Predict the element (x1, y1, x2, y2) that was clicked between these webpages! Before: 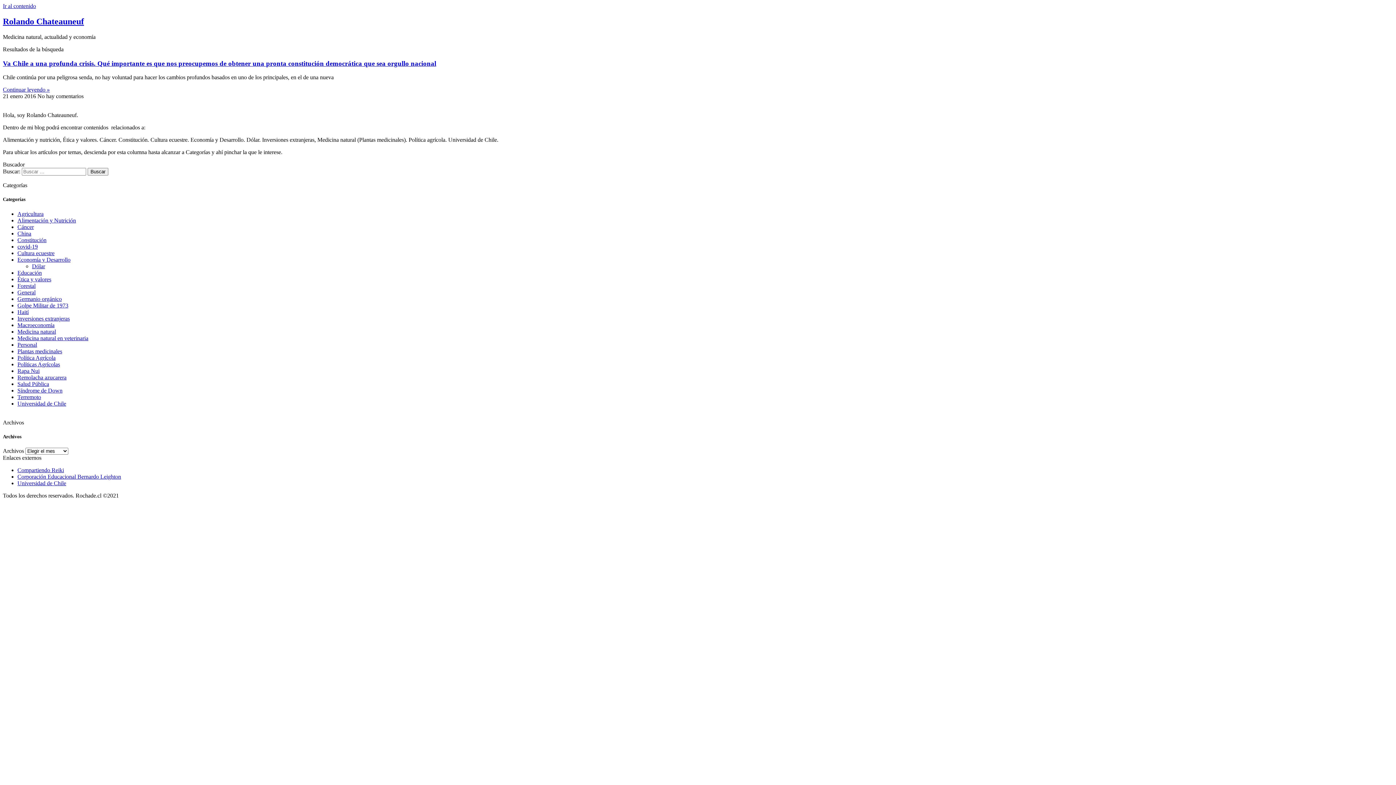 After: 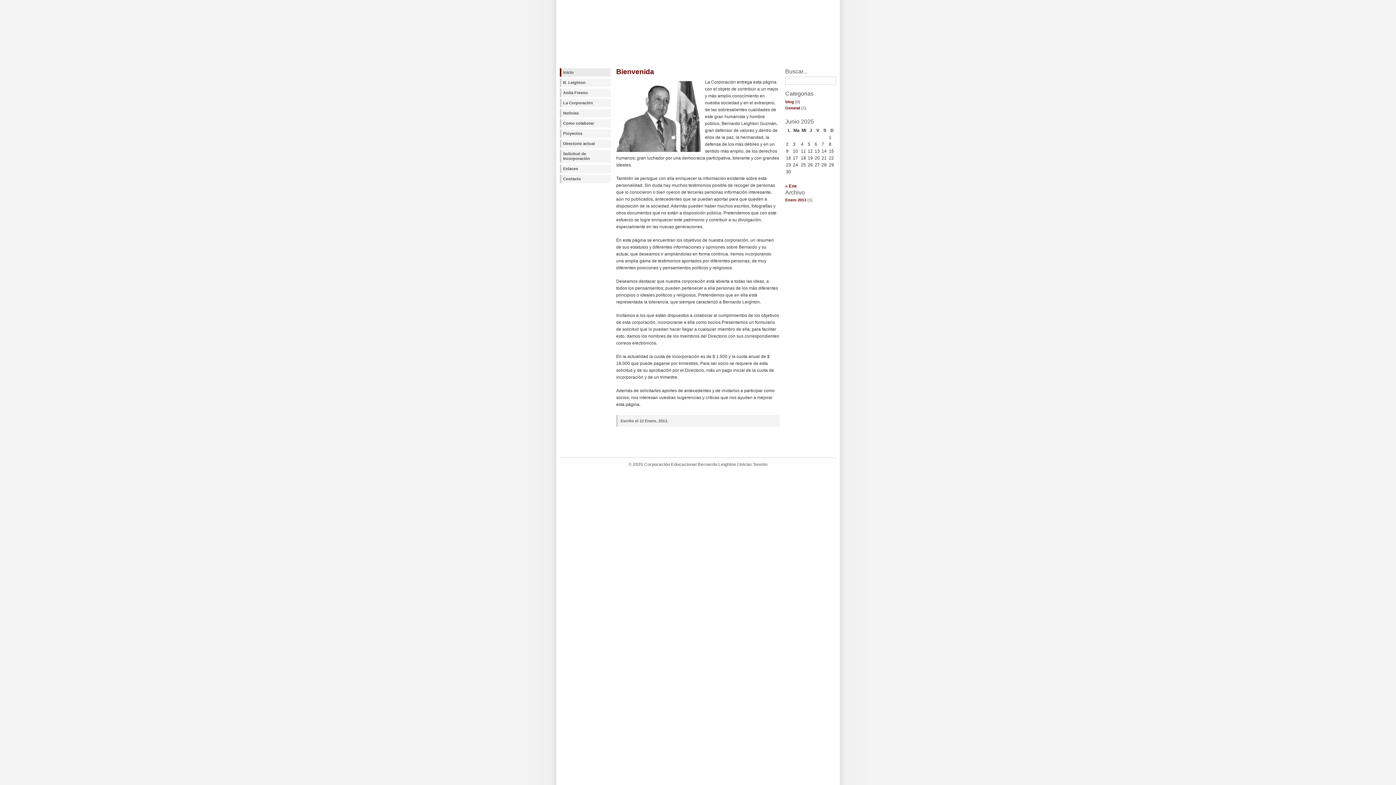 Action: label: Corporación Educacional Bernardo Leighton bbox: (17, 473, 121, 479)